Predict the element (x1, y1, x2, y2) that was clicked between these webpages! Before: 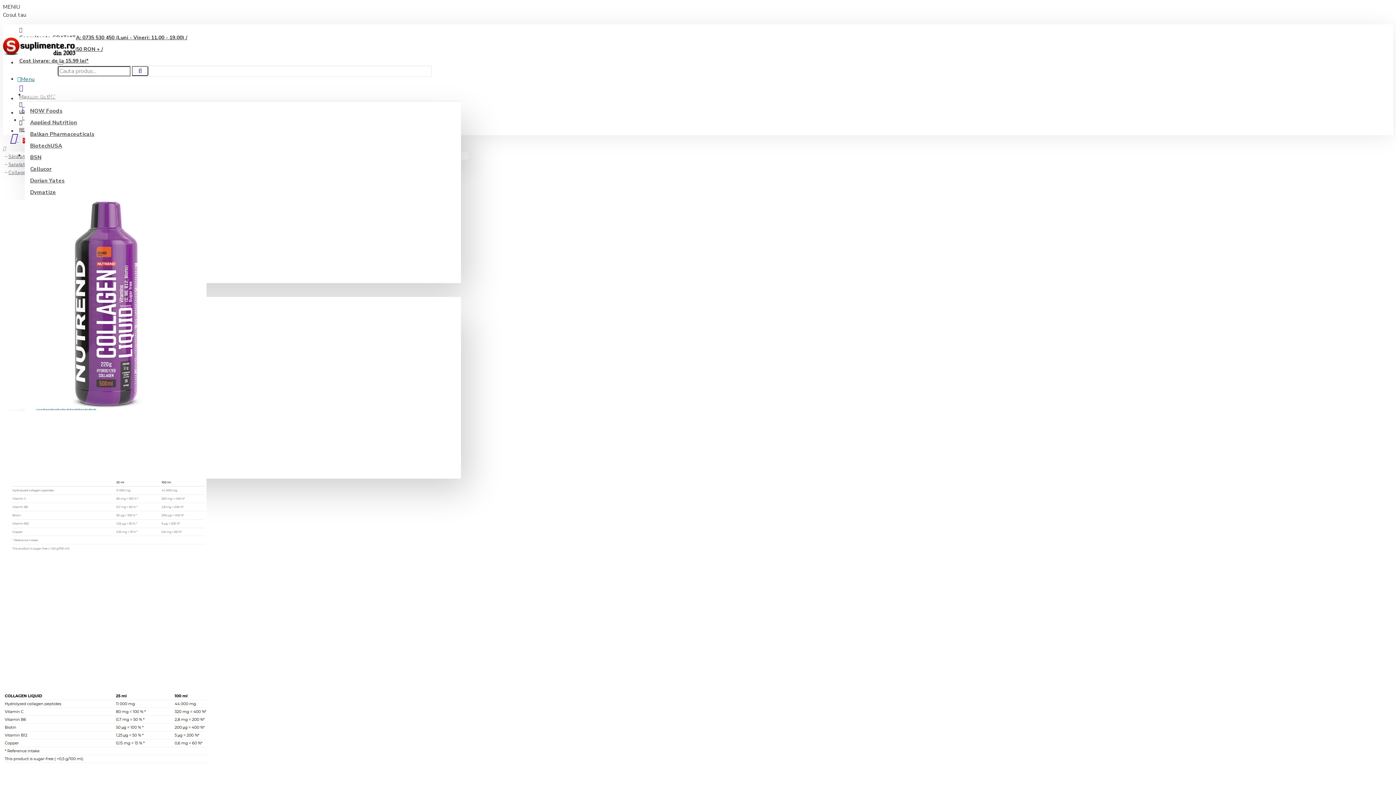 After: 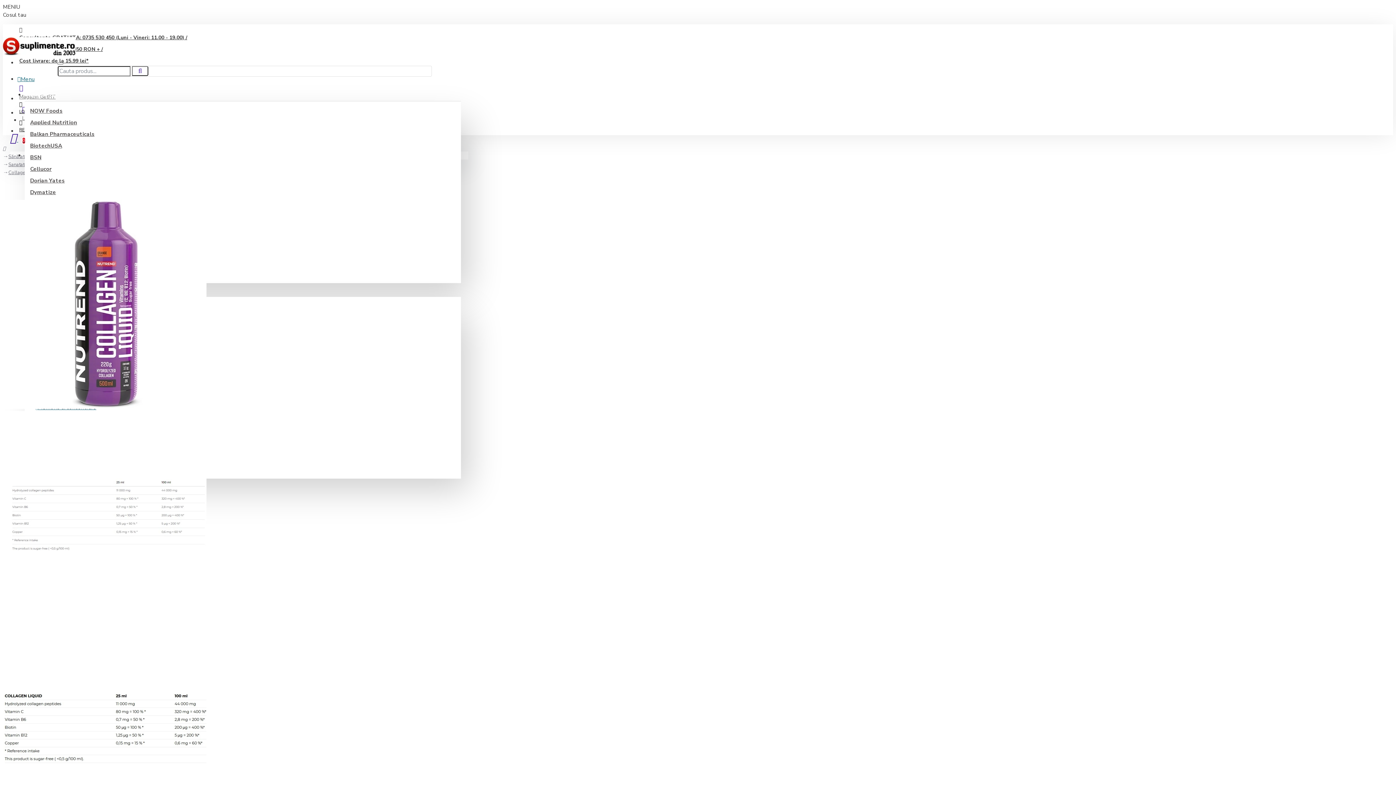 Action: bbox: (24, 88, 57, 101) label: Producători